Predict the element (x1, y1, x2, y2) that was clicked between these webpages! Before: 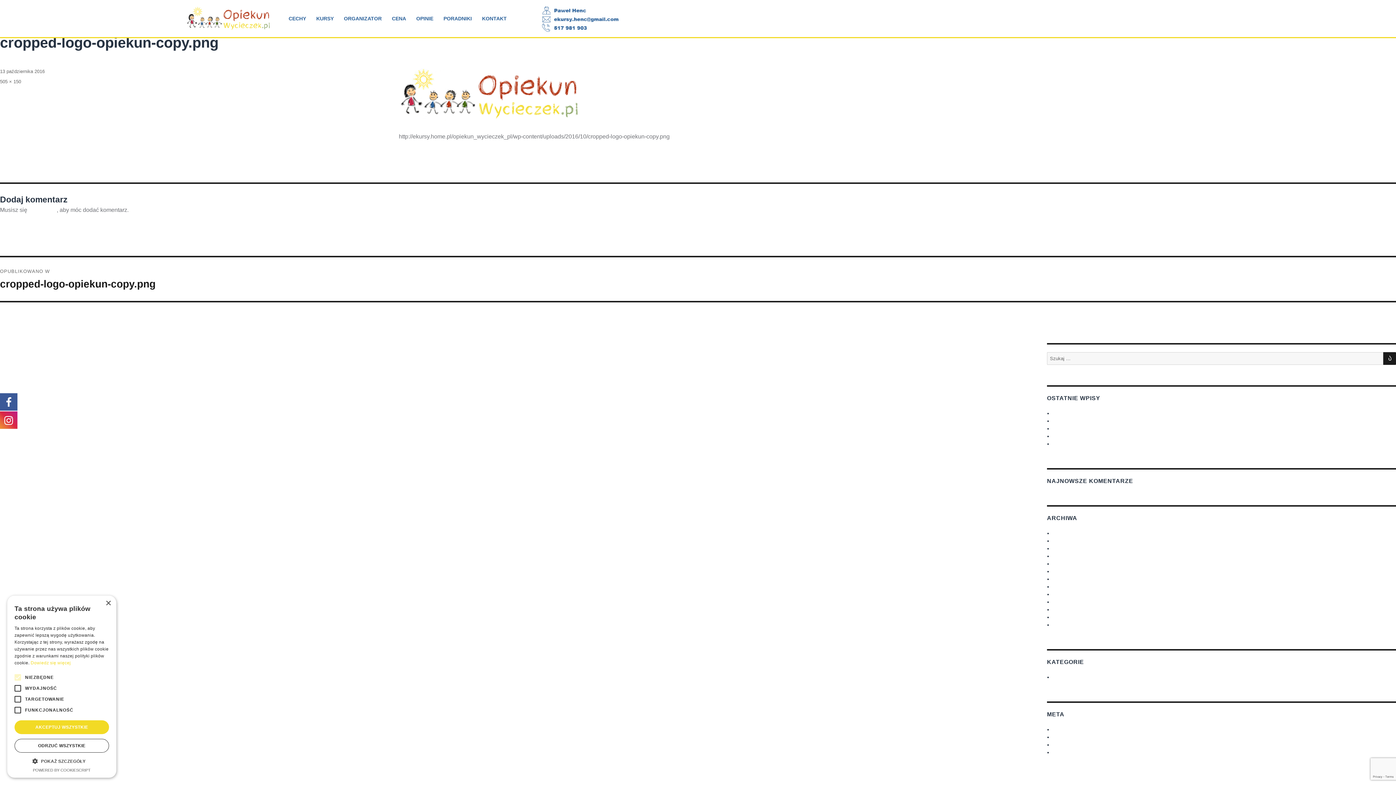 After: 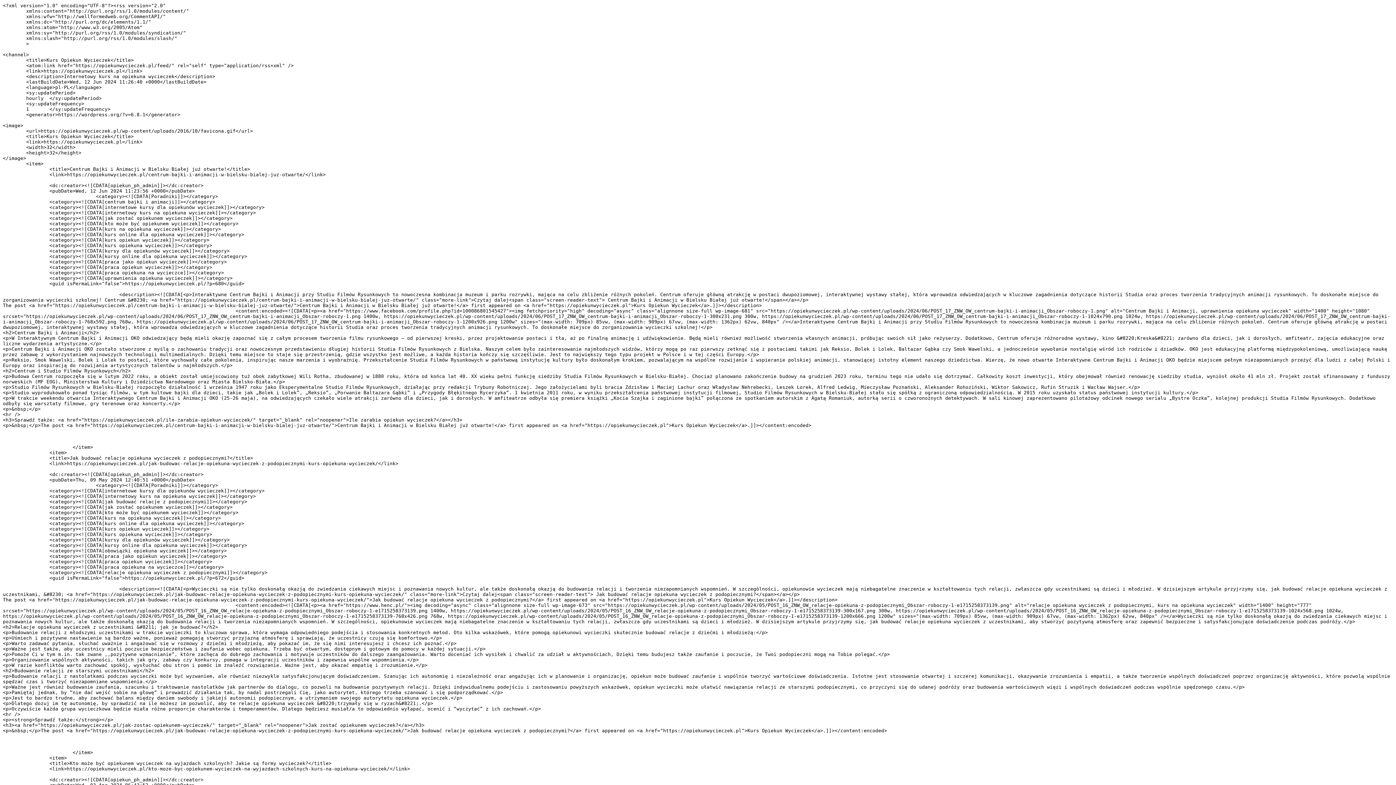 Action: bbox: (1053, 734, 1081, 740) label: Kanał wpisów